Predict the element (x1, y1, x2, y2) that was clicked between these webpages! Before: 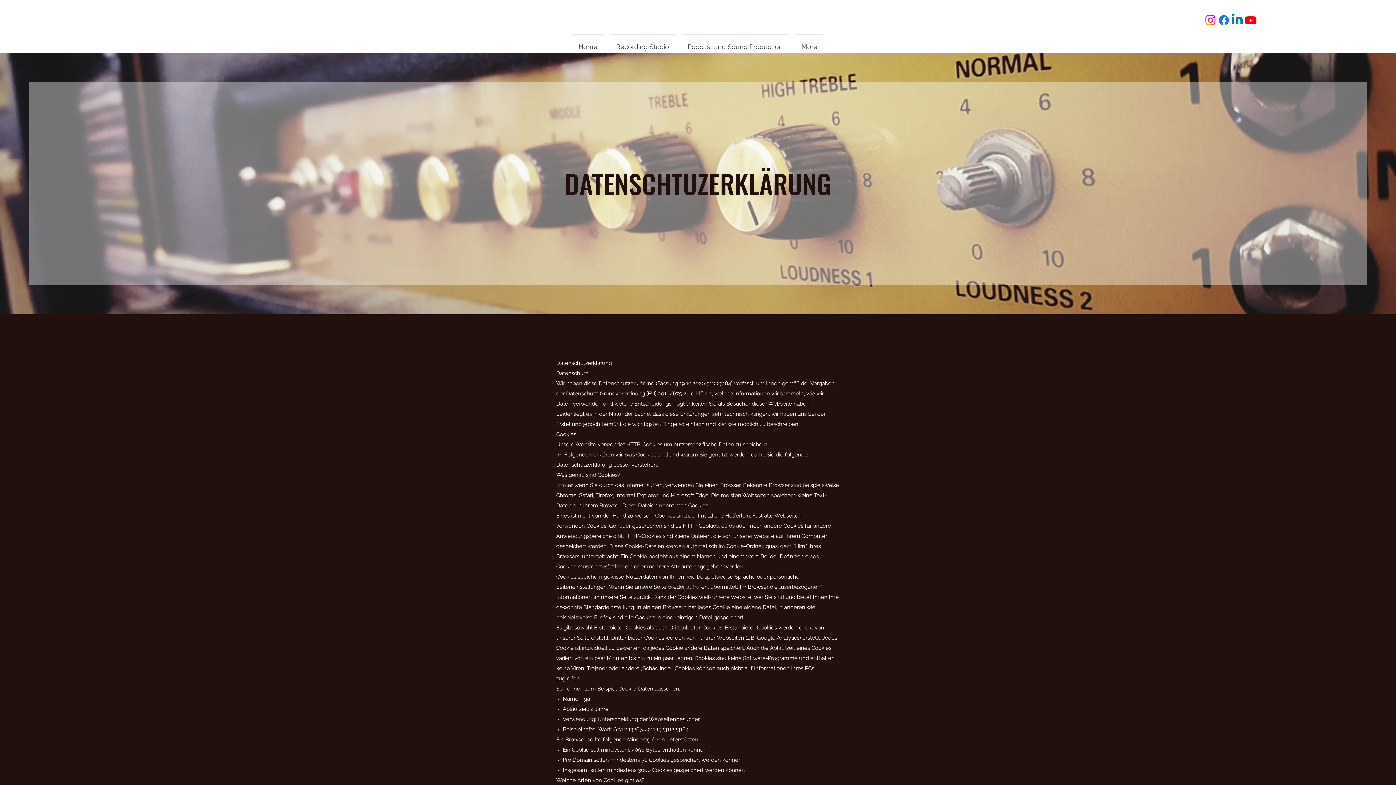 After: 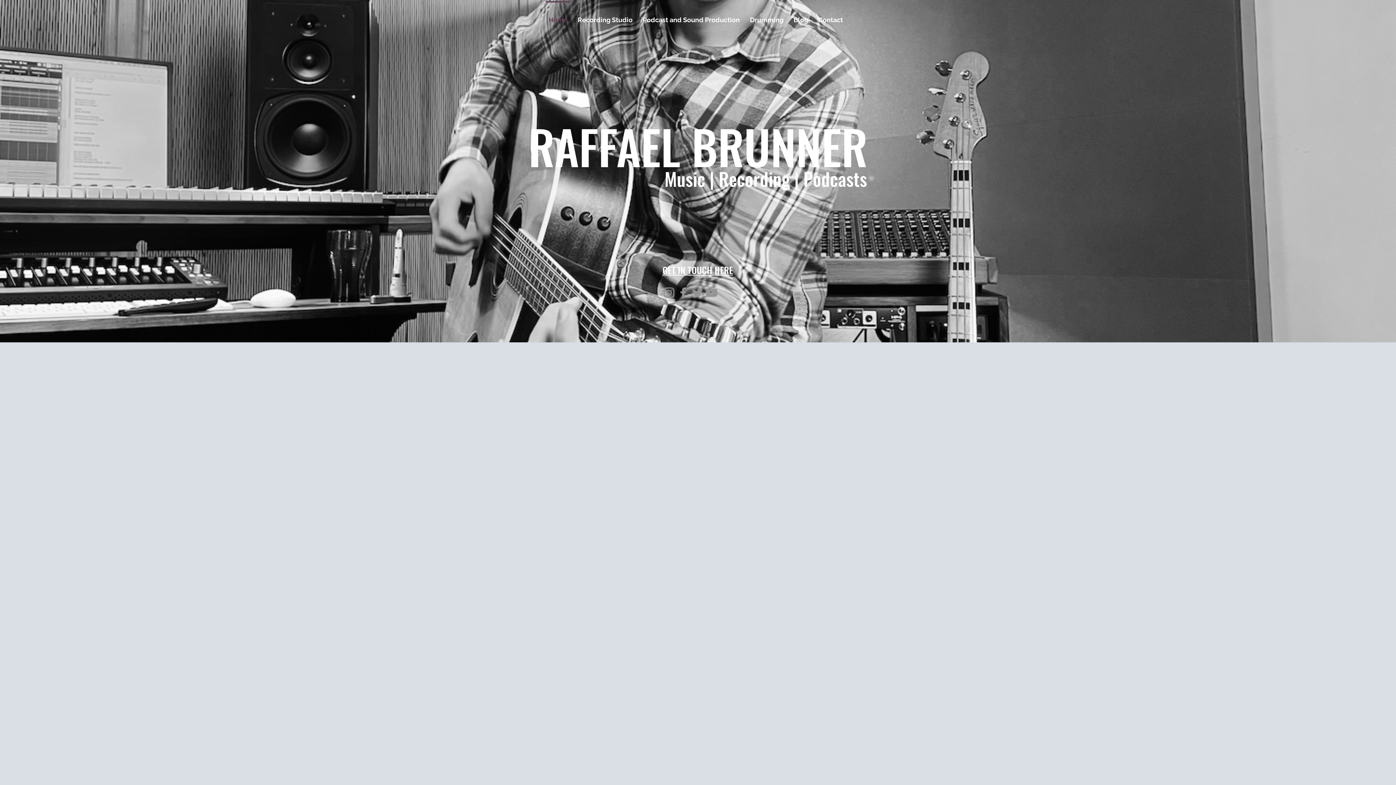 Action: bbox: (569, 34, 606, 52) label: Home